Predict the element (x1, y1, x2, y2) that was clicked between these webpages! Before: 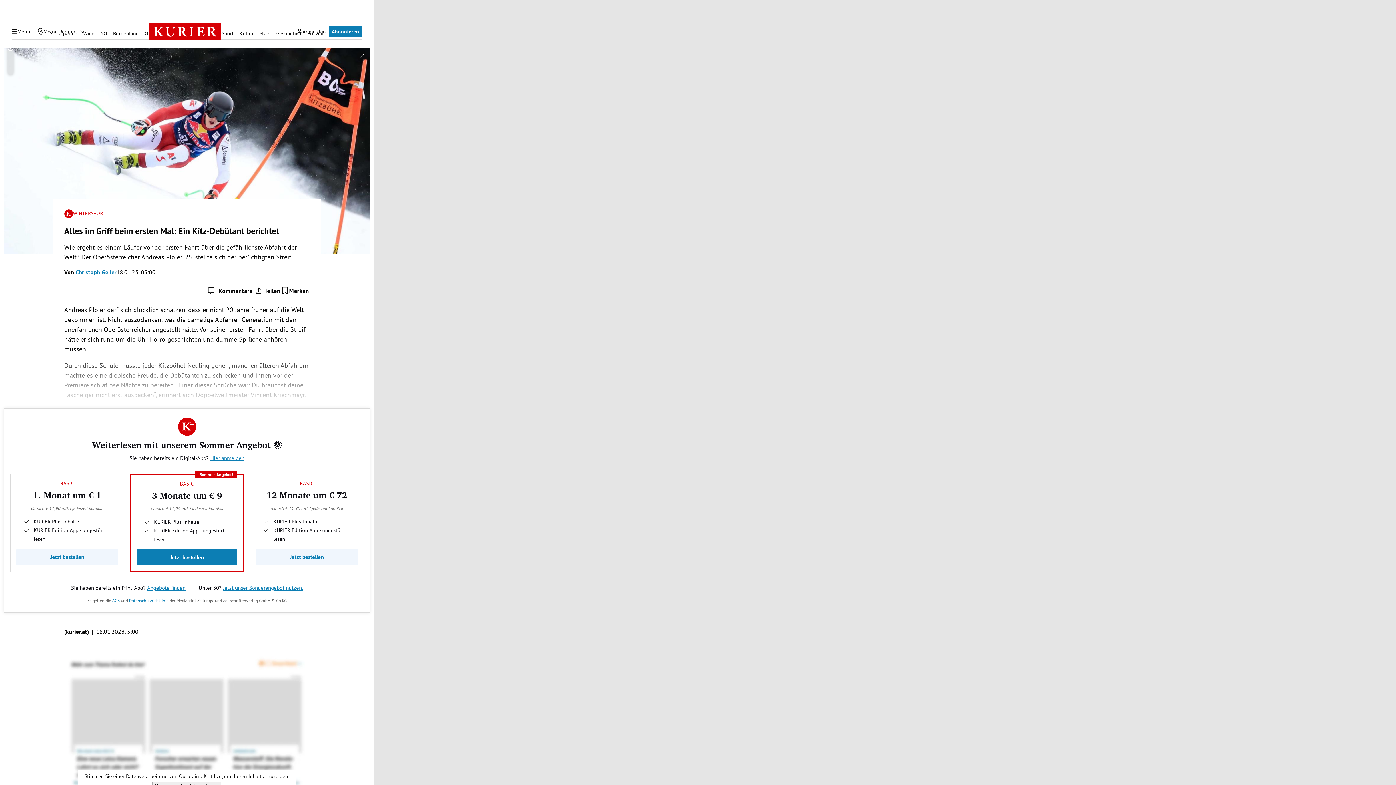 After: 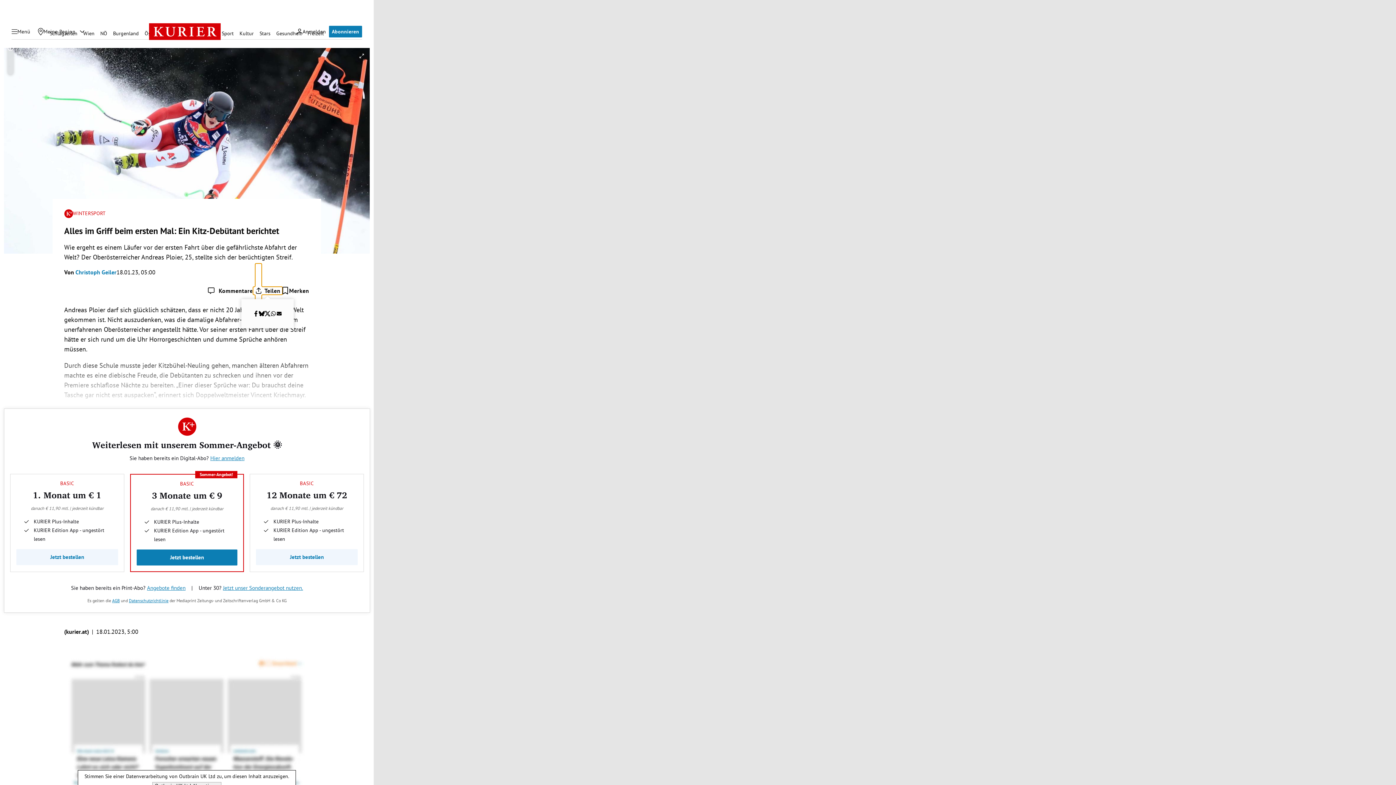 Action: bbox: (252, 286, 282, 294) label: Teilen